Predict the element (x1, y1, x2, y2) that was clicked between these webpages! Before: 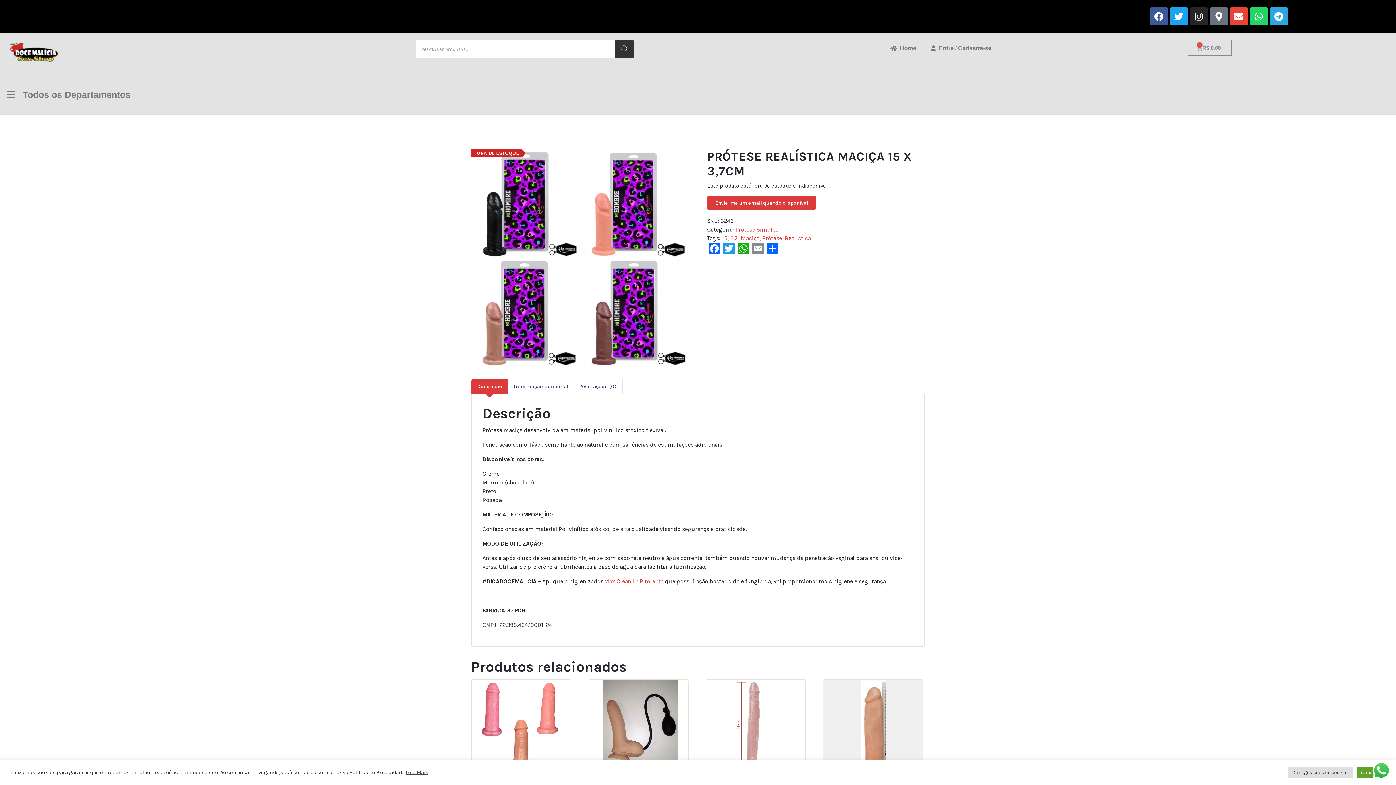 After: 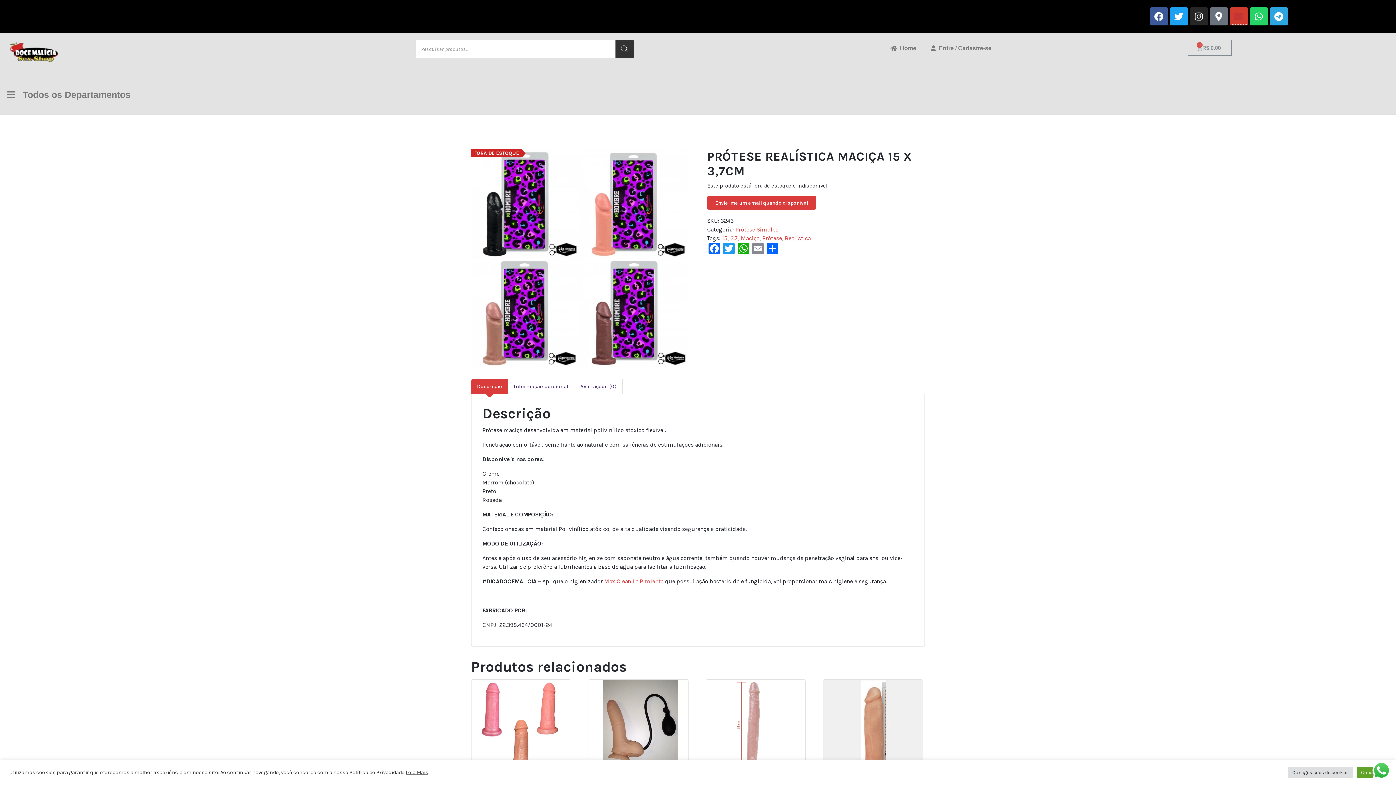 Action: label: Envelope bbox: (1230, 7, 1248, 25)